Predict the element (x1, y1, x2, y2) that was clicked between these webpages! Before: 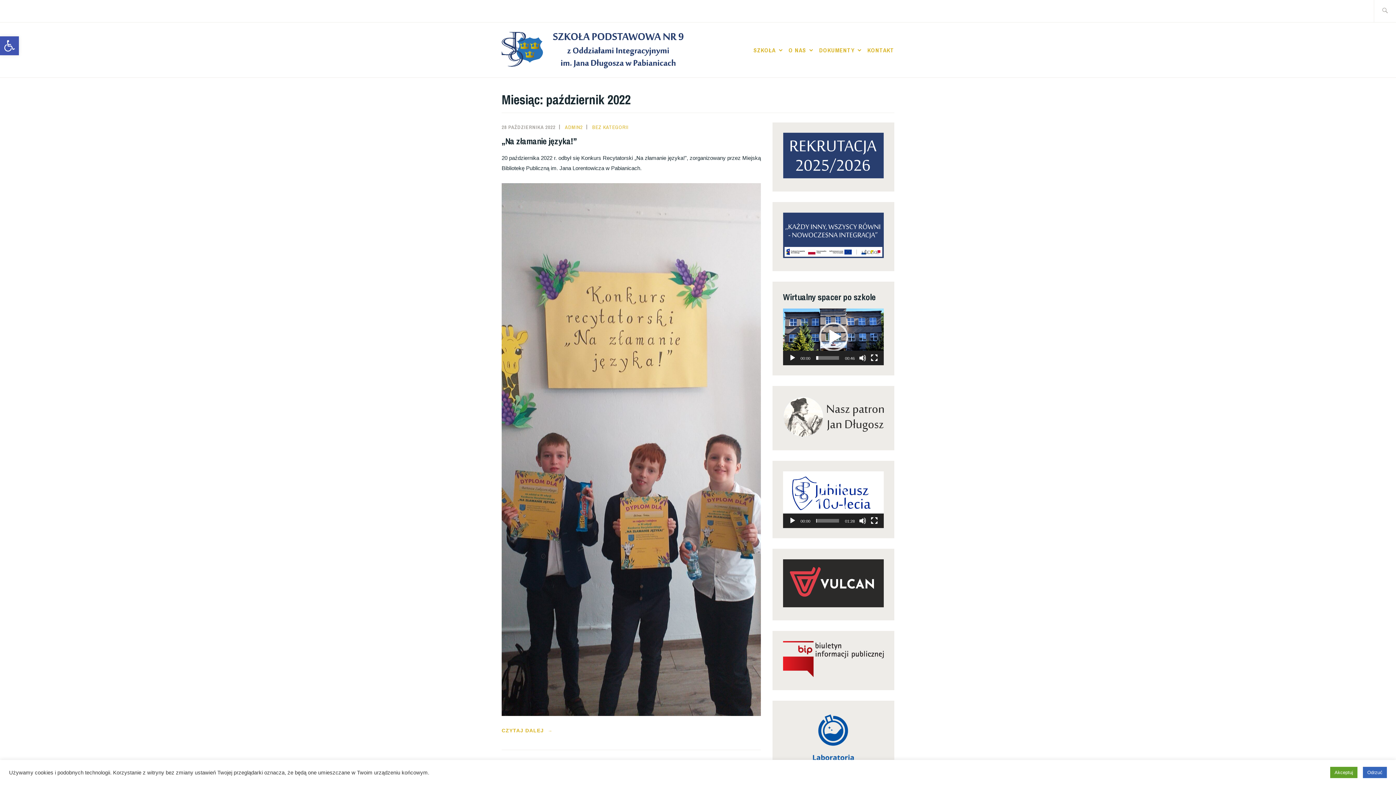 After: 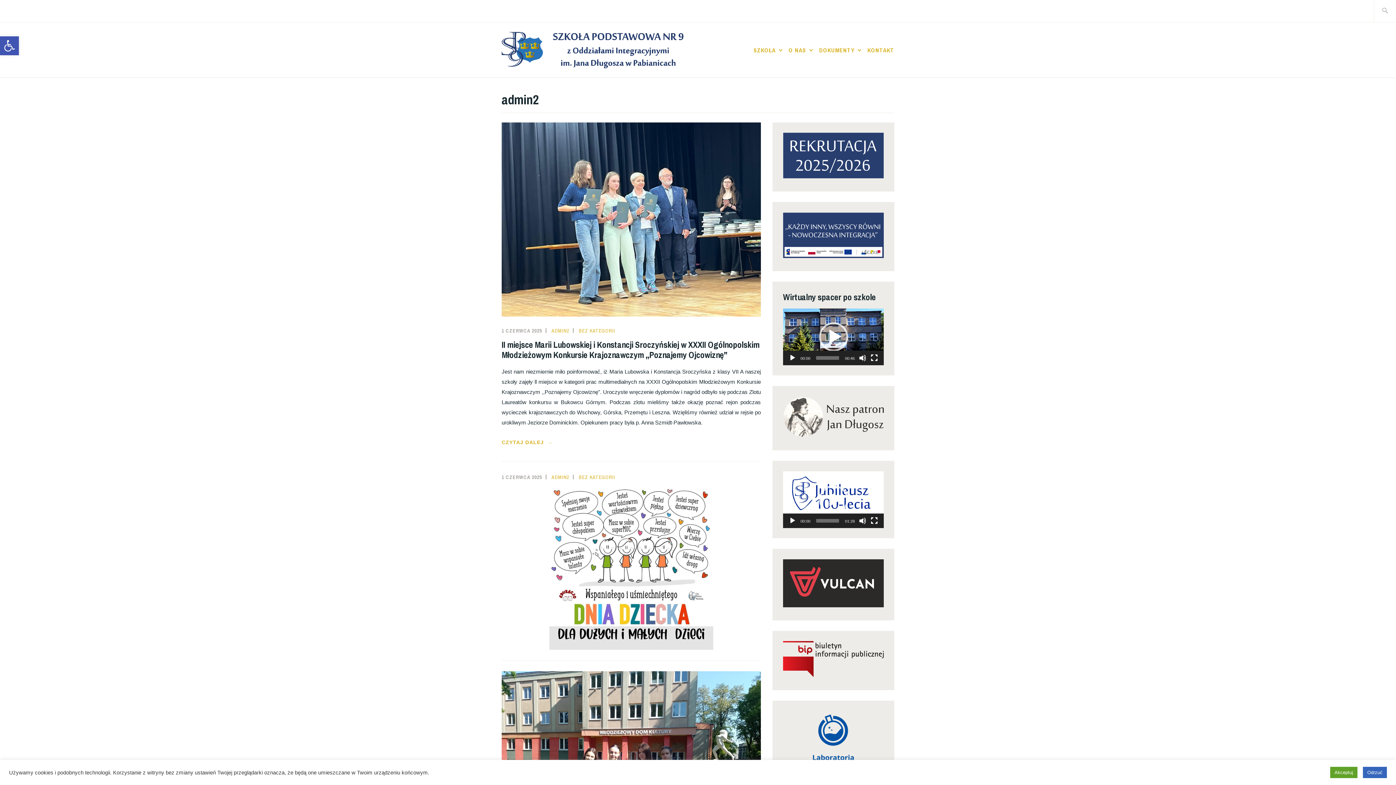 Action: label: ADMIN2 bbox: (565, 123, 582, 130)